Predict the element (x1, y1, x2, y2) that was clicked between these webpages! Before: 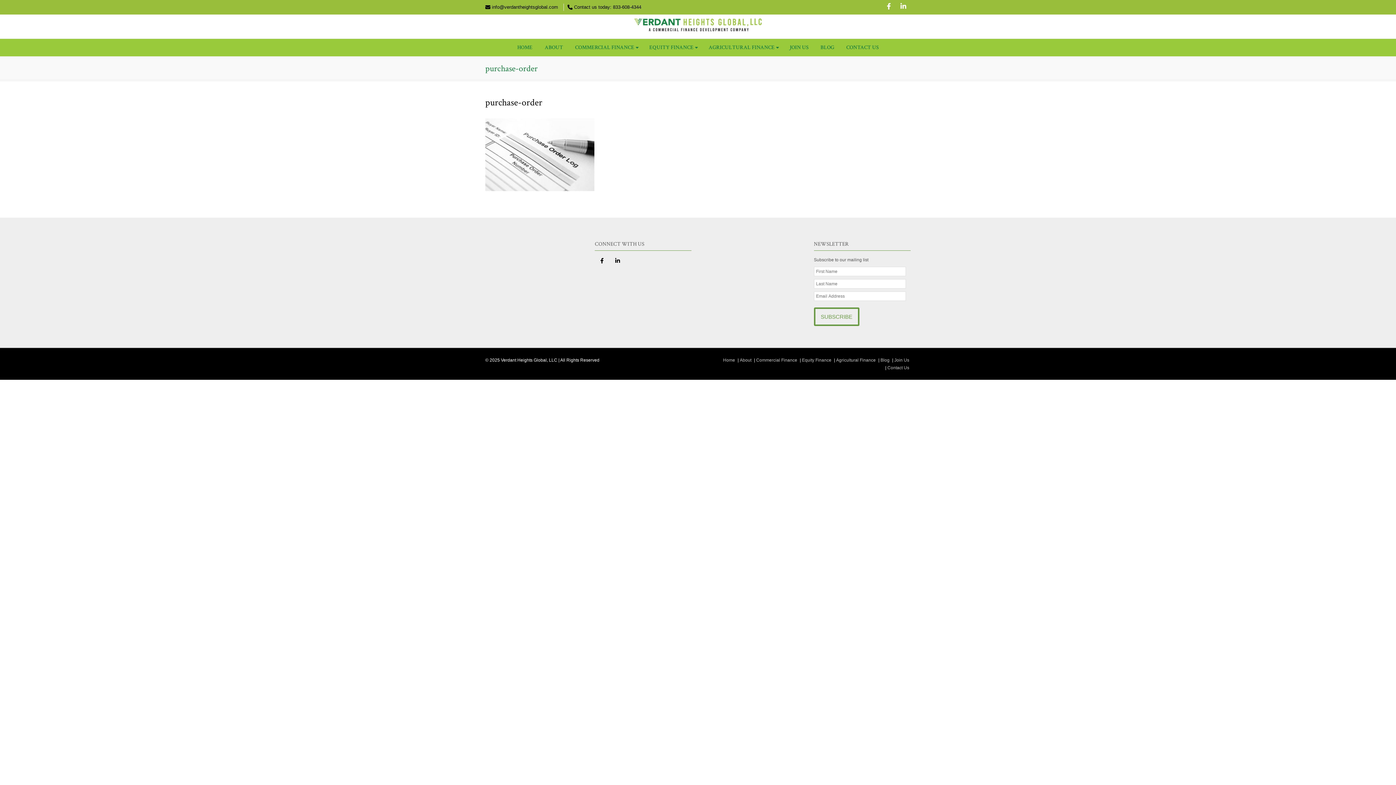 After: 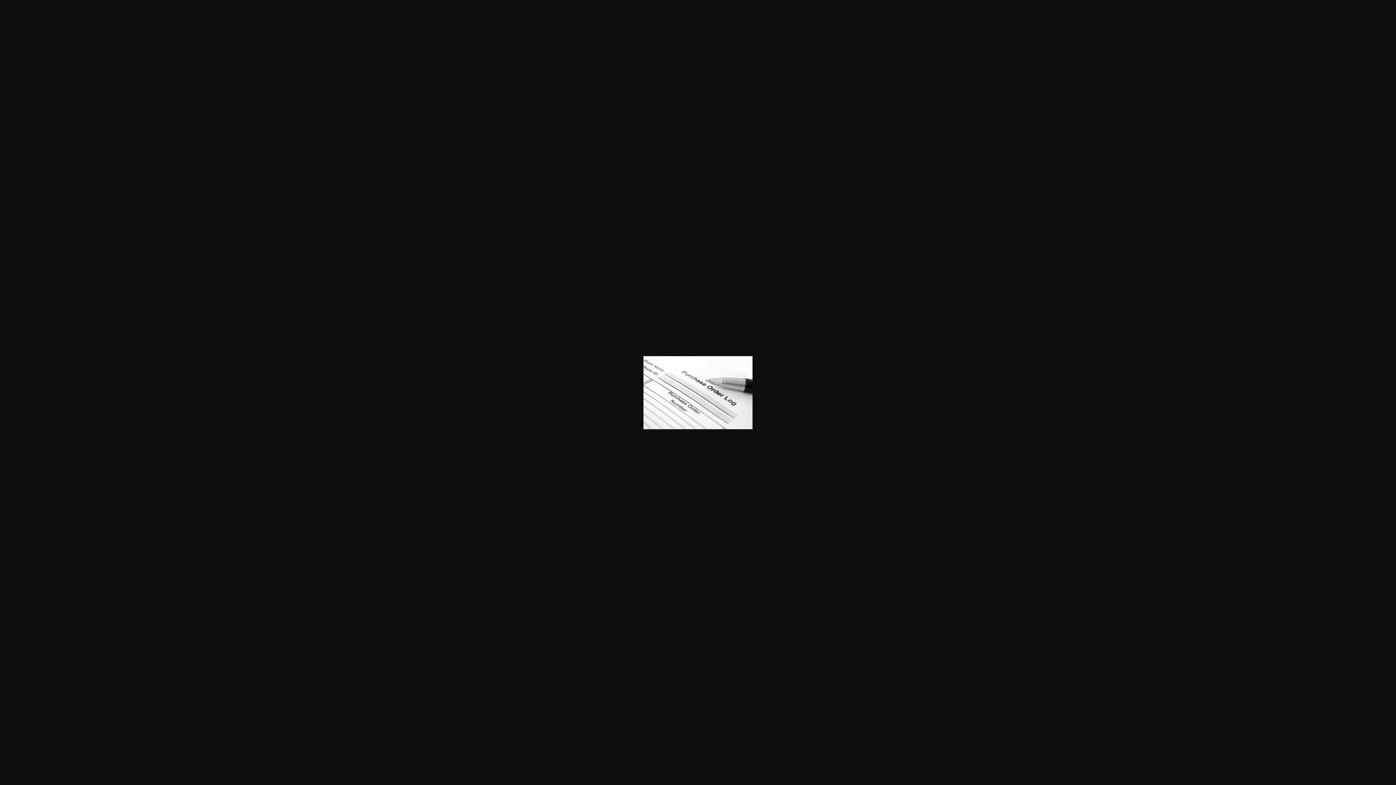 Action: bbox: (485, 186, 594, 192)